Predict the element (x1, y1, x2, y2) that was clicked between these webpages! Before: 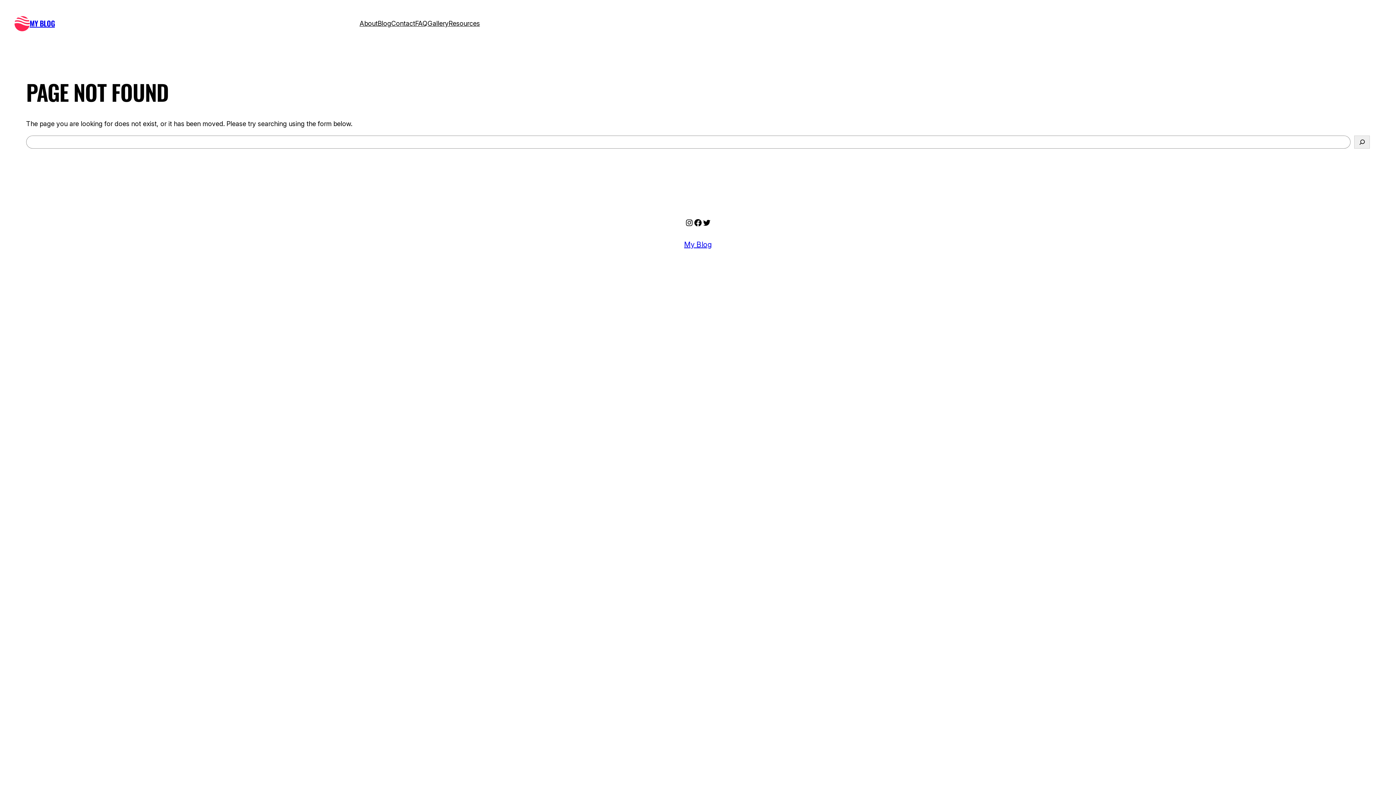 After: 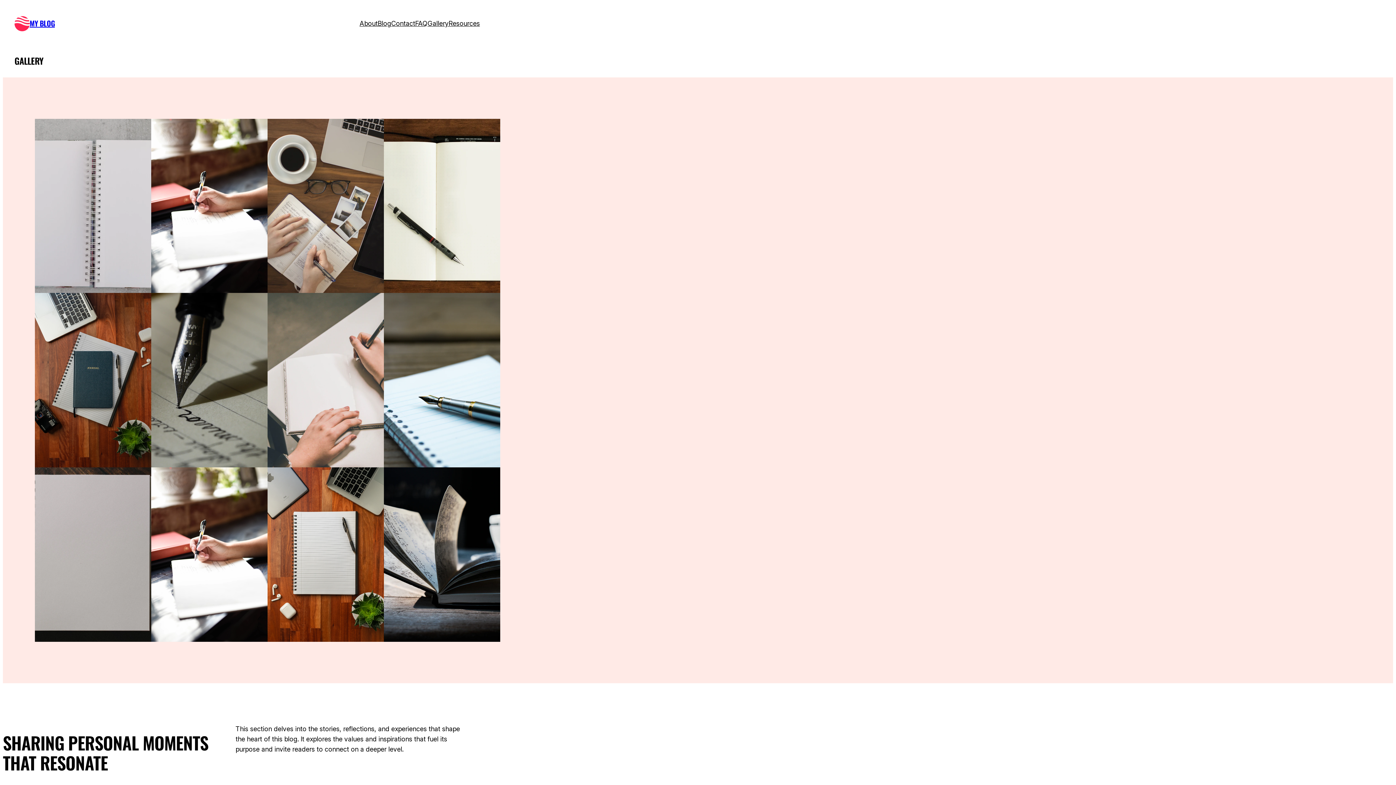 Action: label: Gallery bbox: (427, 18, 448, 28)